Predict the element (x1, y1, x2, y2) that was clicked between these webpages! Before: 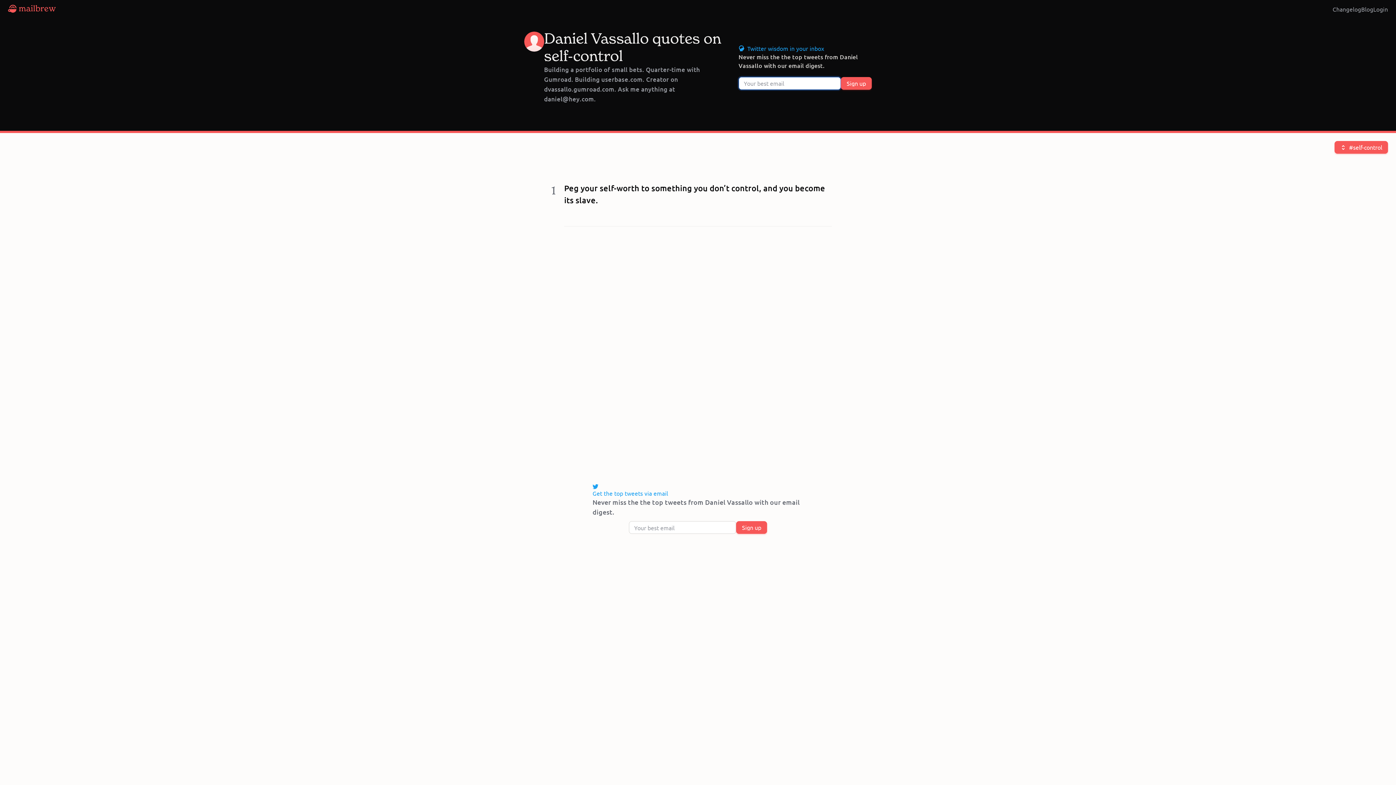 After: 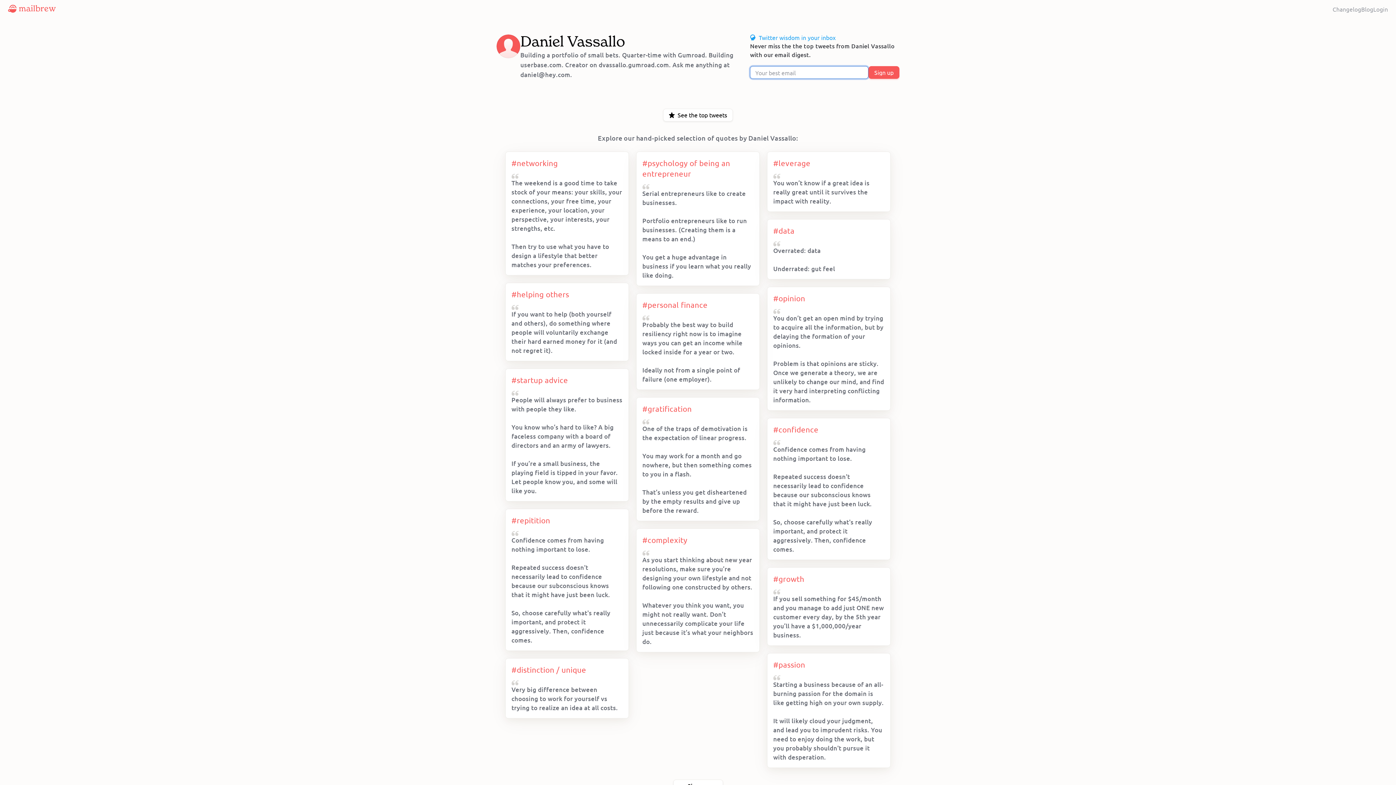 Action: bbox: (524, 29, 544, 51)